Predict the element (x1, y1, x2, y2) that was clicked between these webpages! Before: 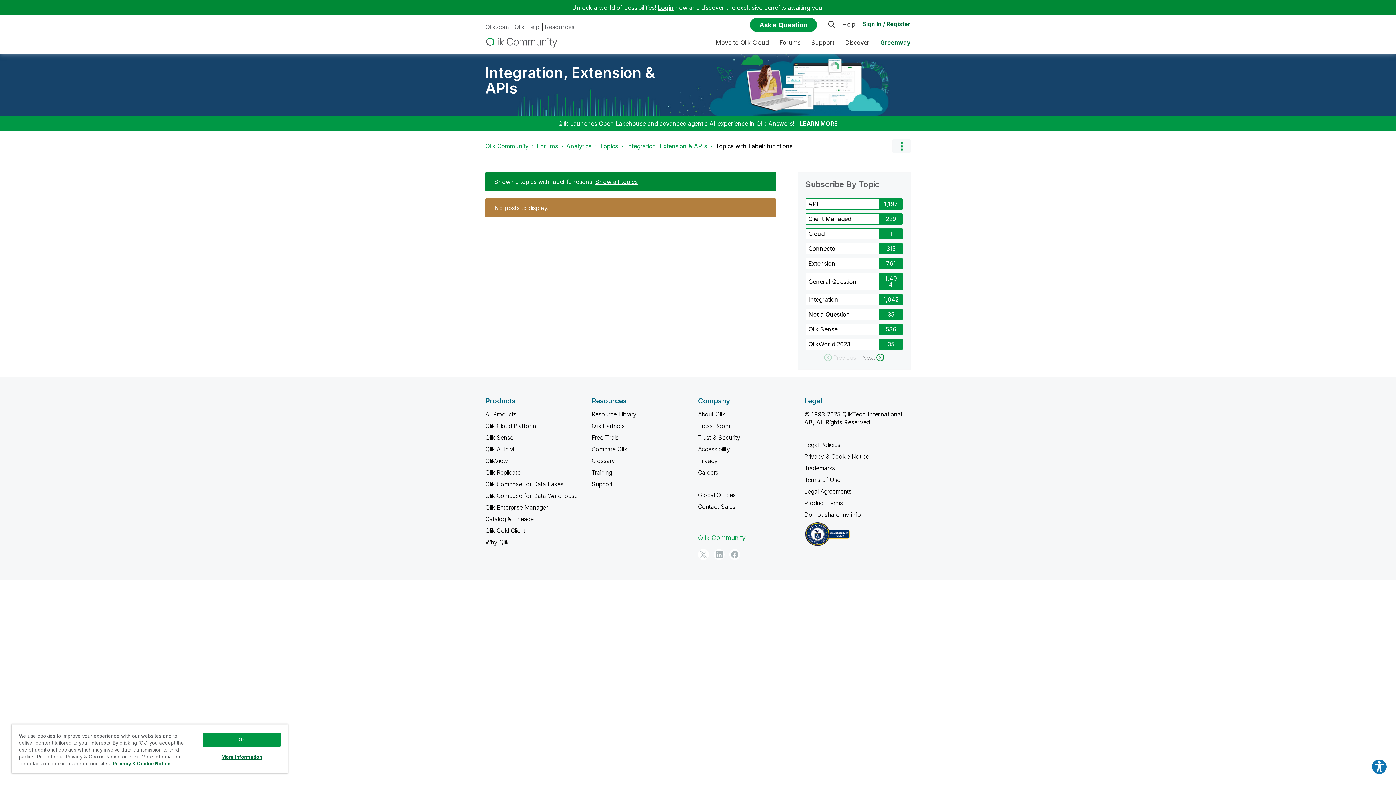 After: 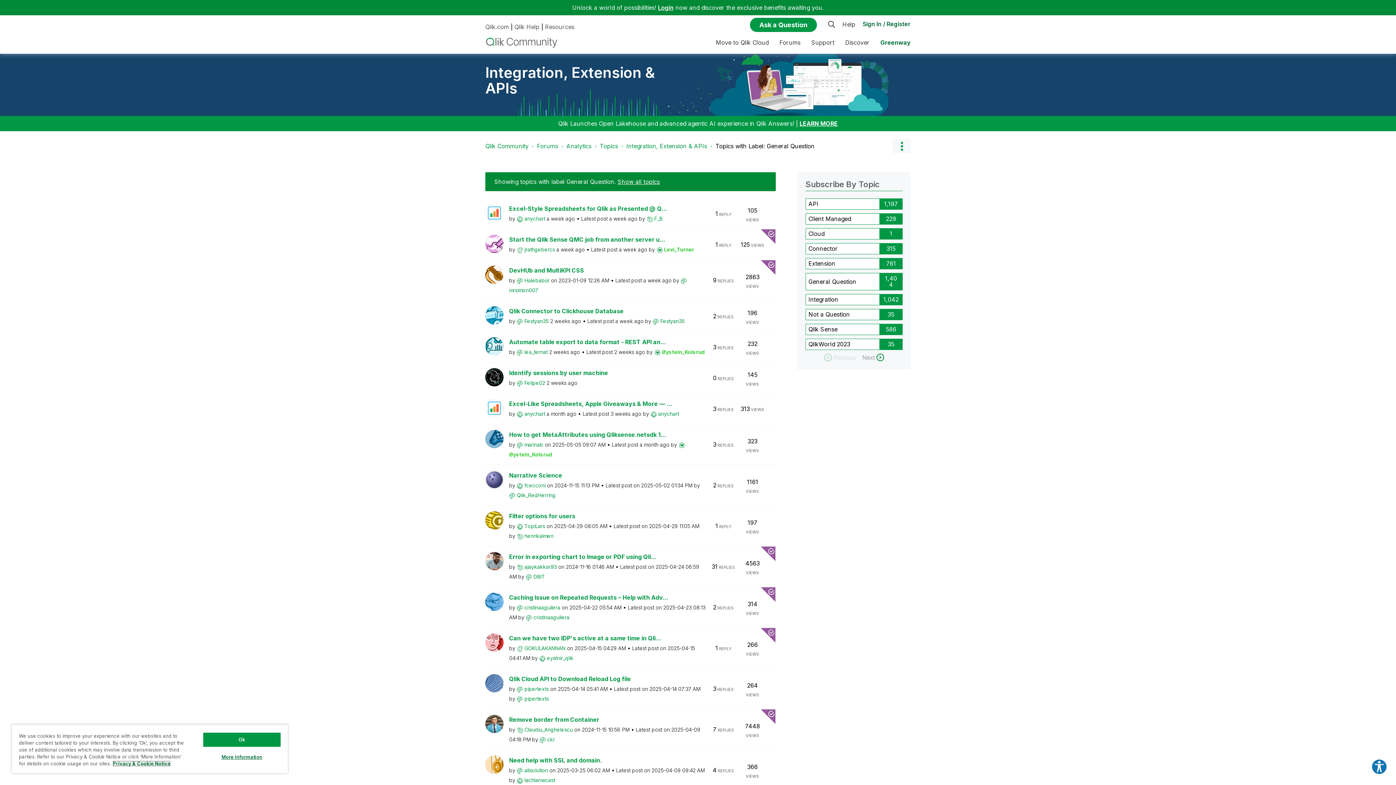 Action: bbox: (805, 273, 880, 290) label: Filter Topics with Label: General Question